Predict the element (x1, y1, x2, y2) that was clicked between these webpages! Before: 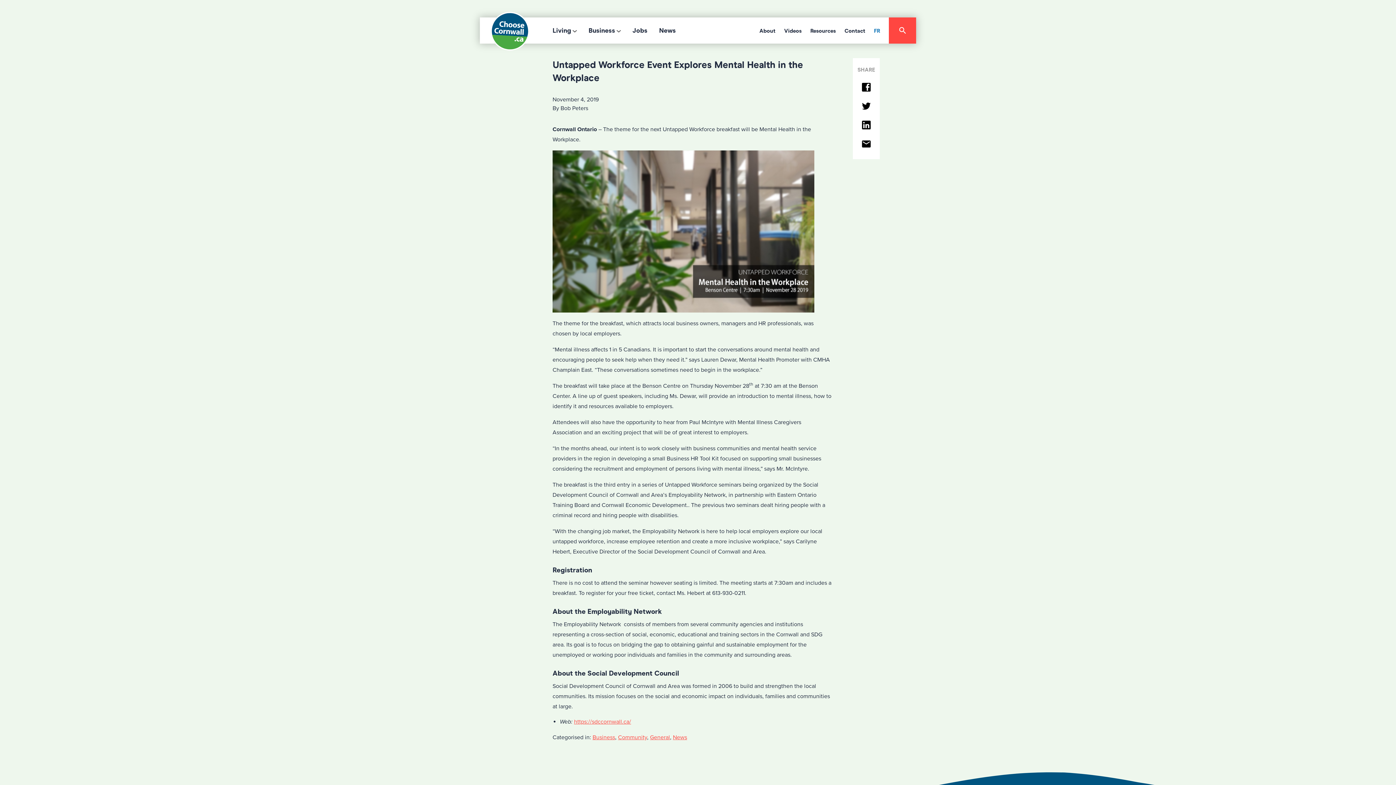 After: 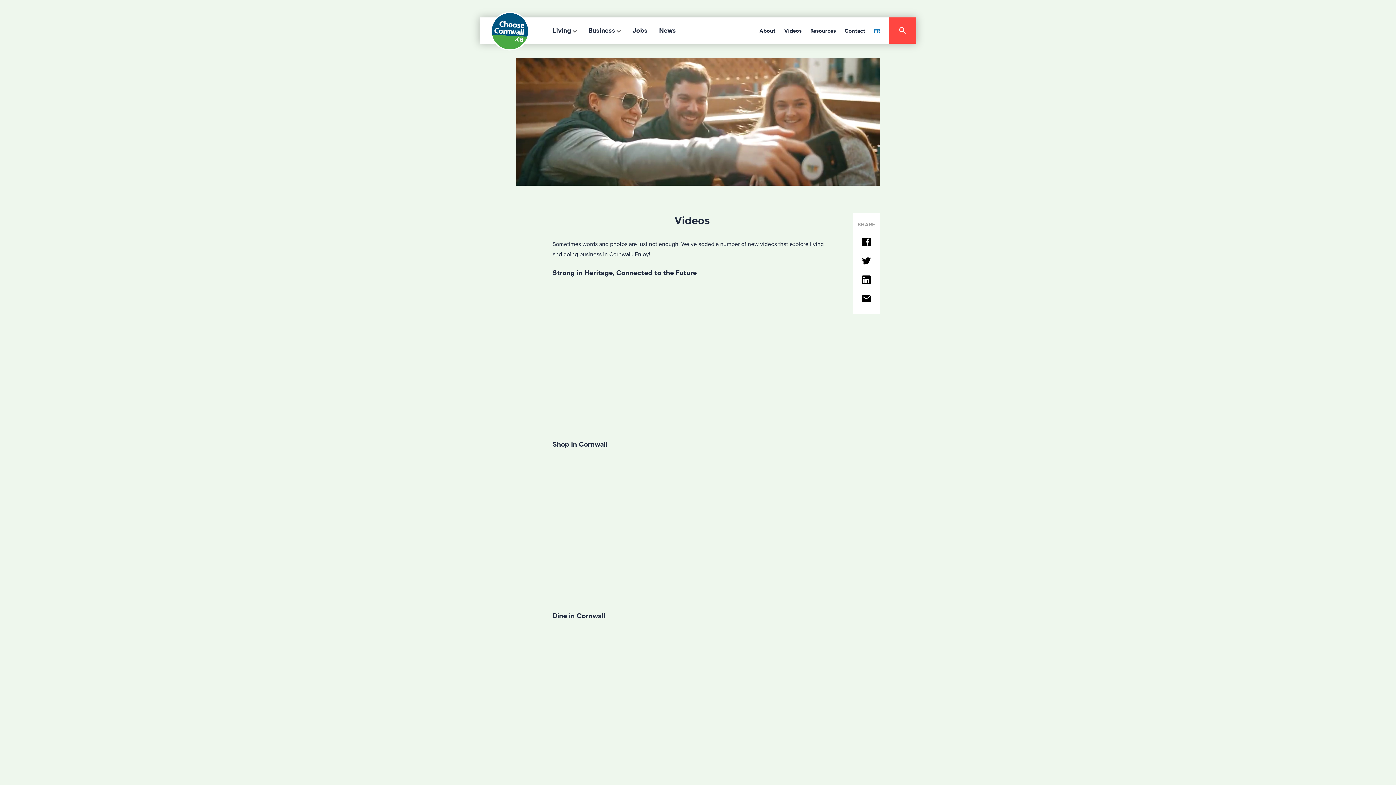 Action: label: Videos bbox: (784, 27, 801, 34)